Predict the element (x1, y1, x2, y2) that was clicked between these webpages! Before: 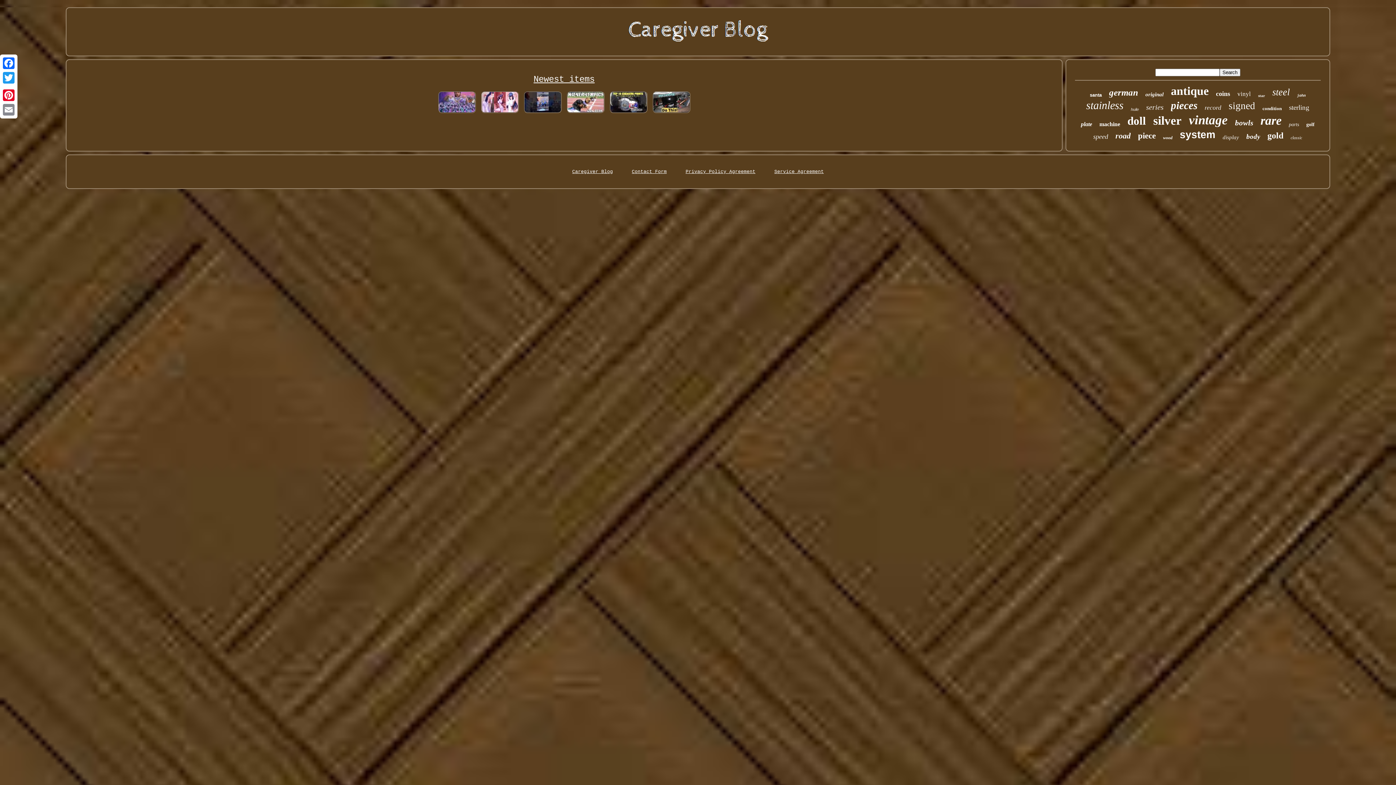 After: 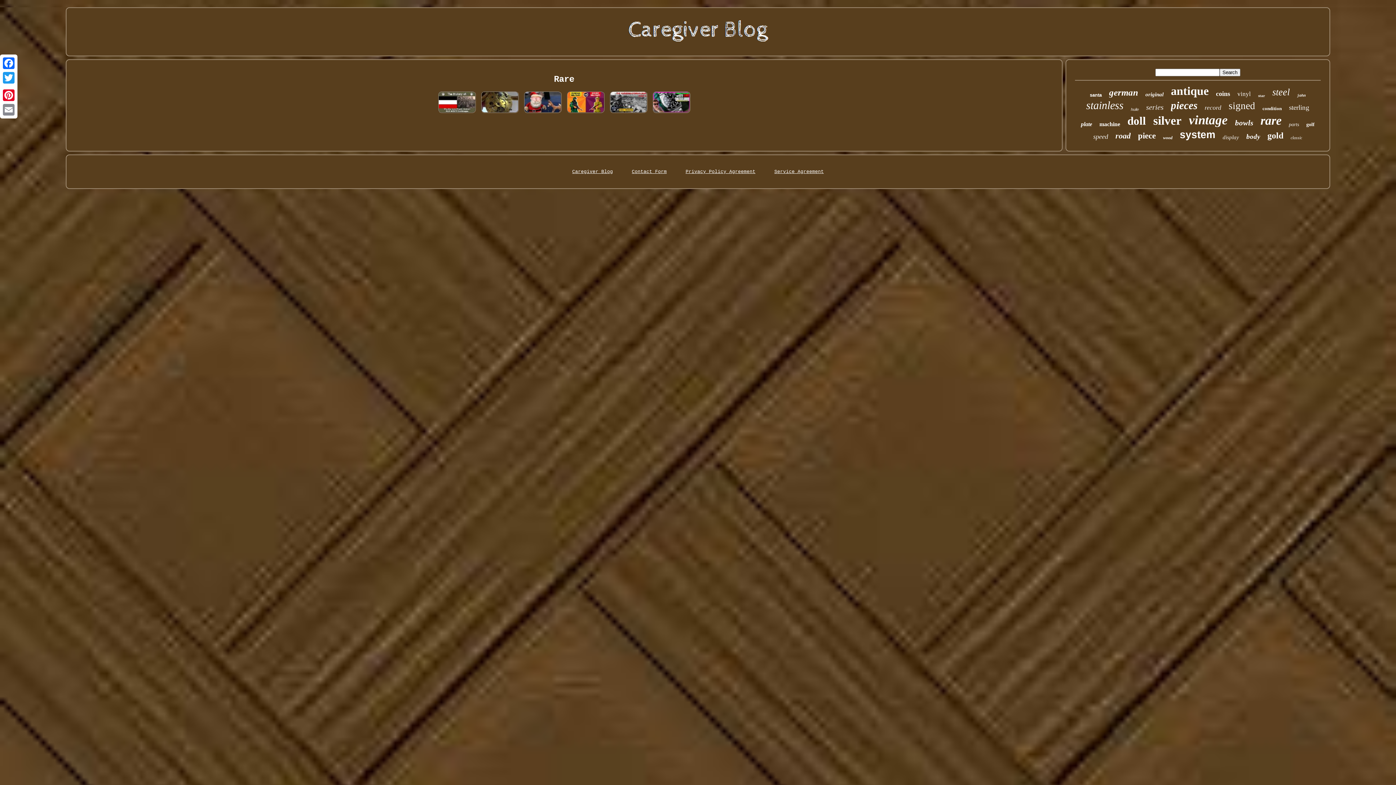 Action: bbox: (1260, 113, 1281, 127) label: rare